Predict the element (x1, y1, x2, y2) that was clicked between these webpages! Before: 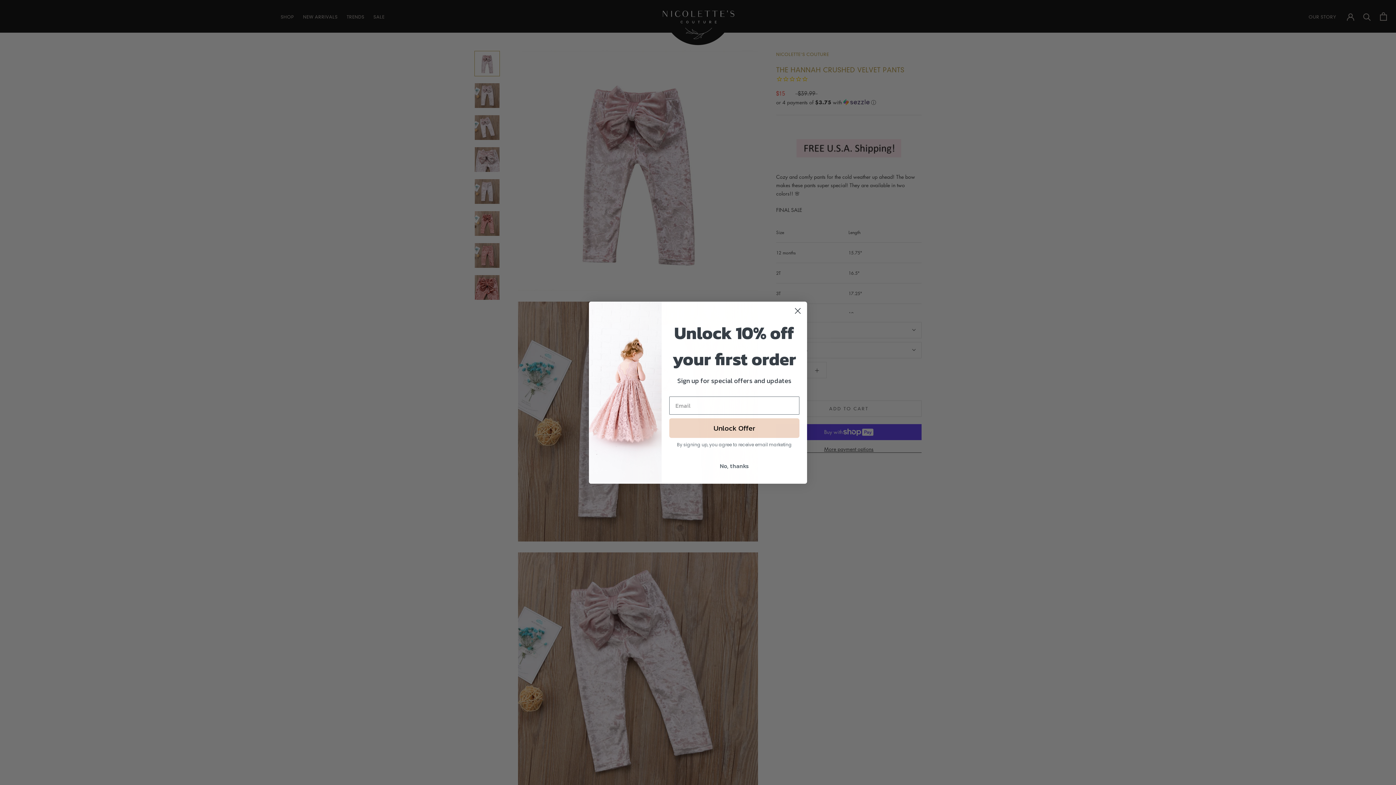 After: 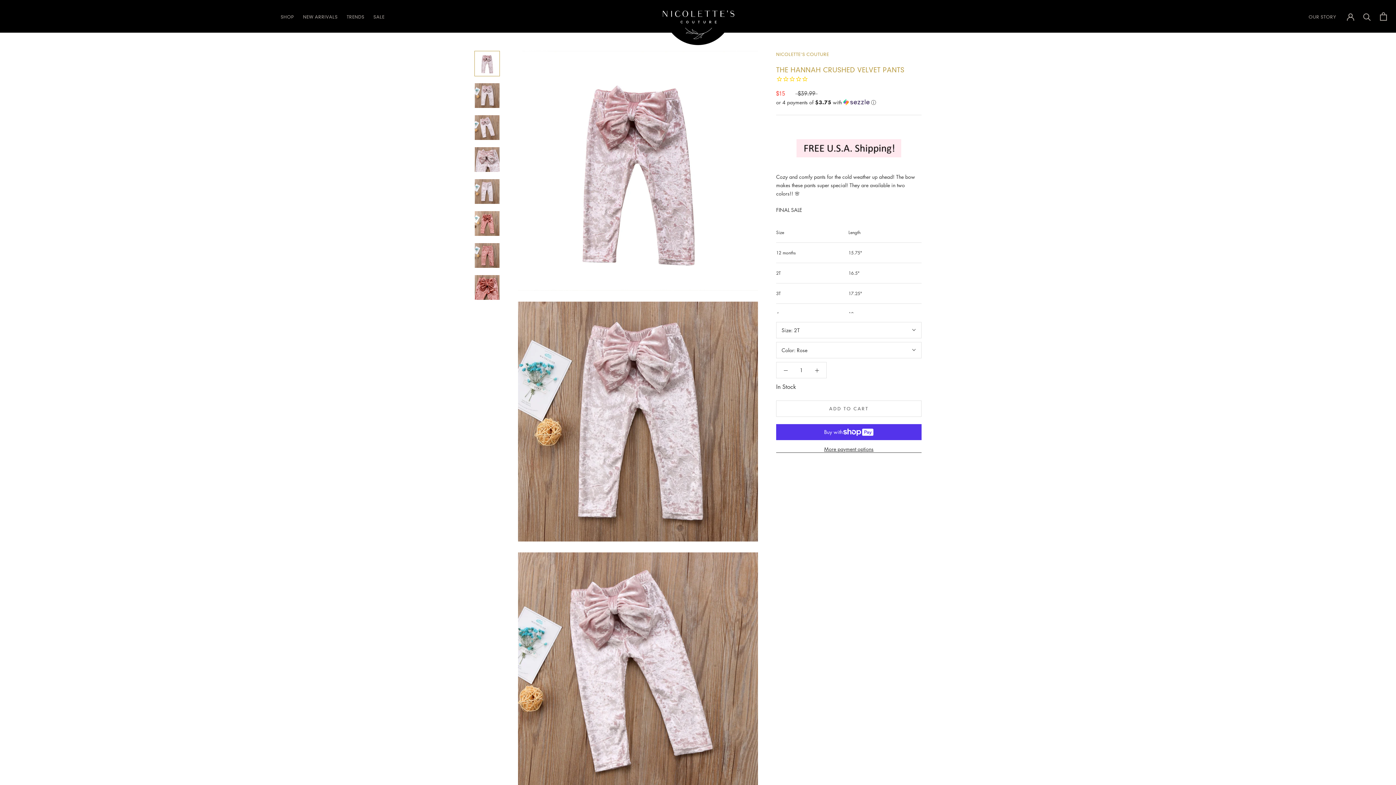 Action: label: Close dialog bbox: (791, 304, 804, 317)